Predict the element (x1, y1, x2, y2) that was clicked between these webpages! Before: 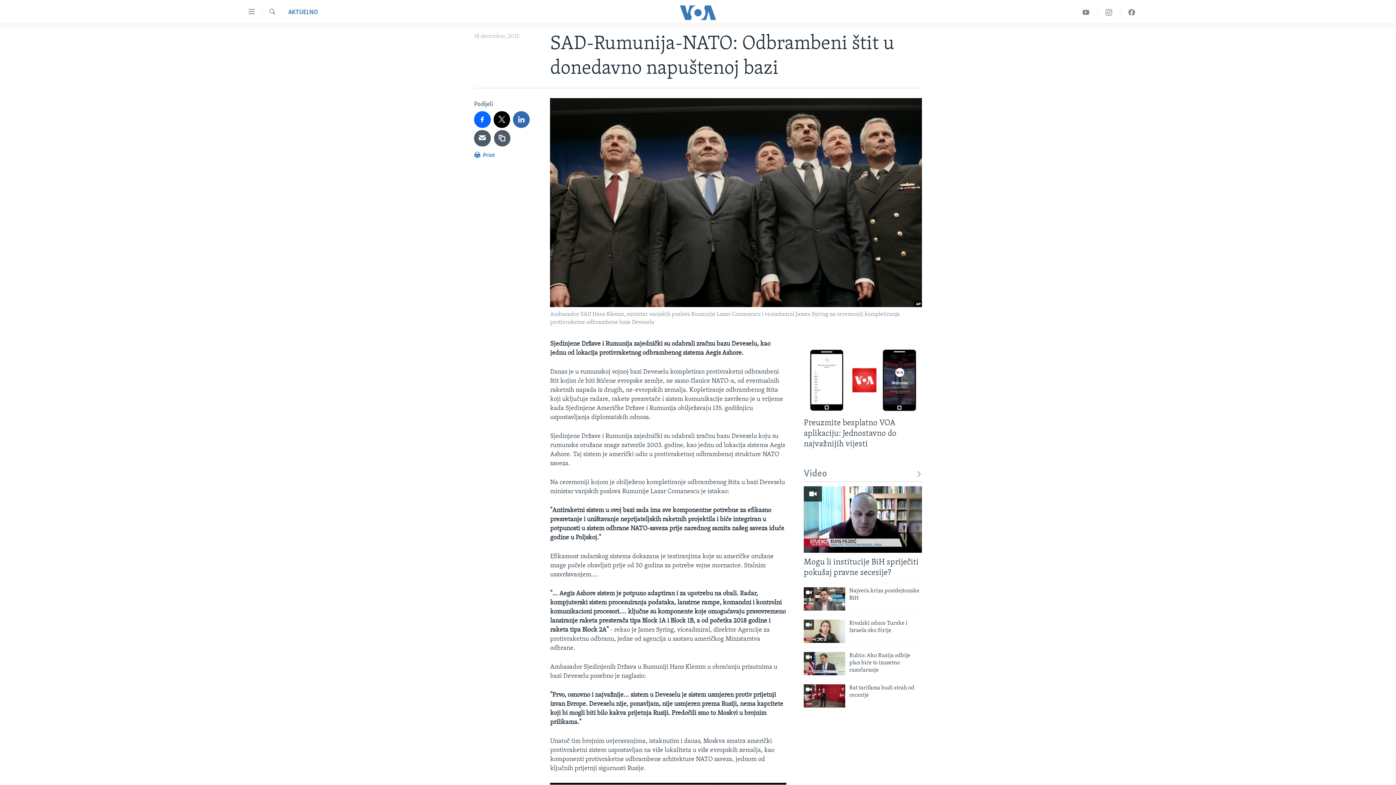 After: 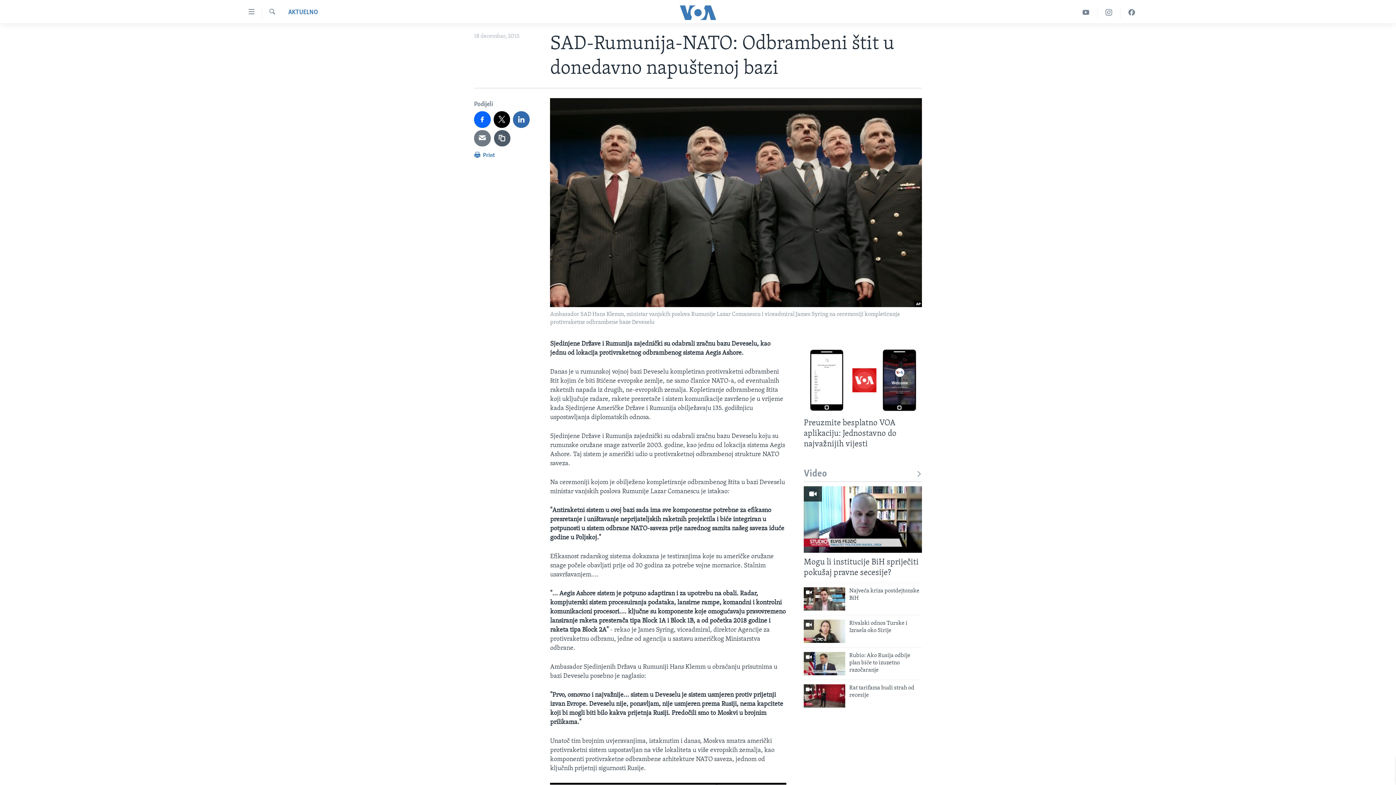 Action: bbox: (474, 130, 490, 146)